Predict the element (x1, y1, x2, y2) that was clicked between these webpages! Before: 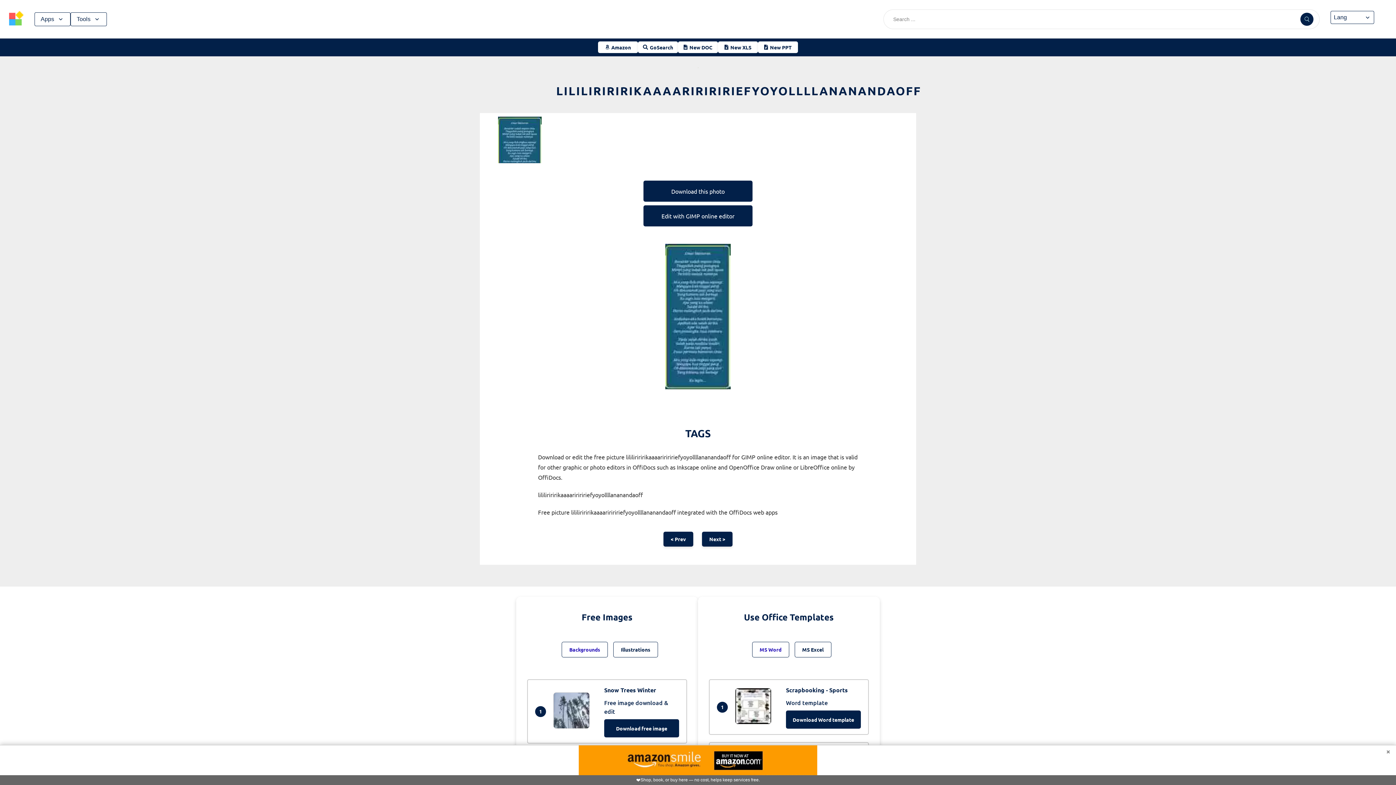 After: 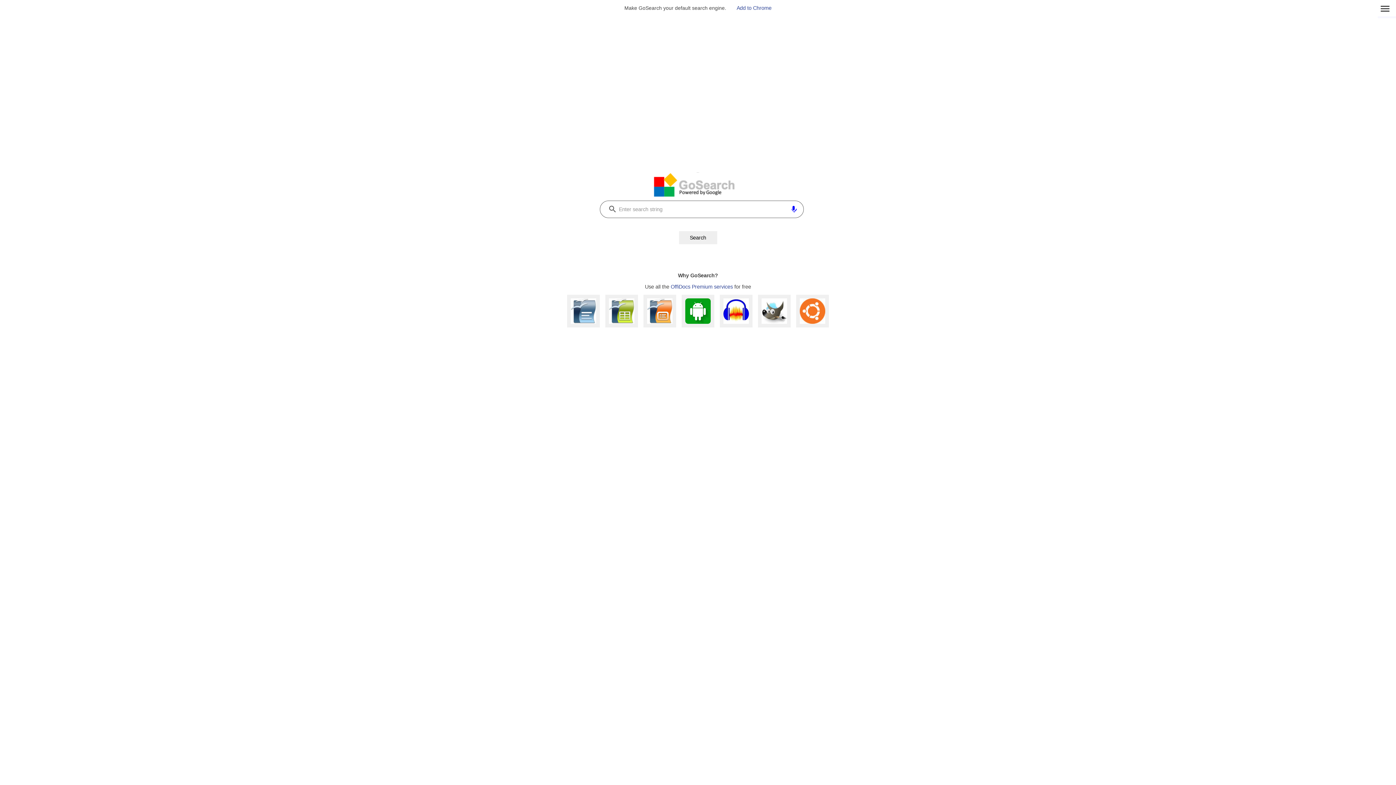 Action: bbox: (638, 41, 678, 53) label: GoSearch